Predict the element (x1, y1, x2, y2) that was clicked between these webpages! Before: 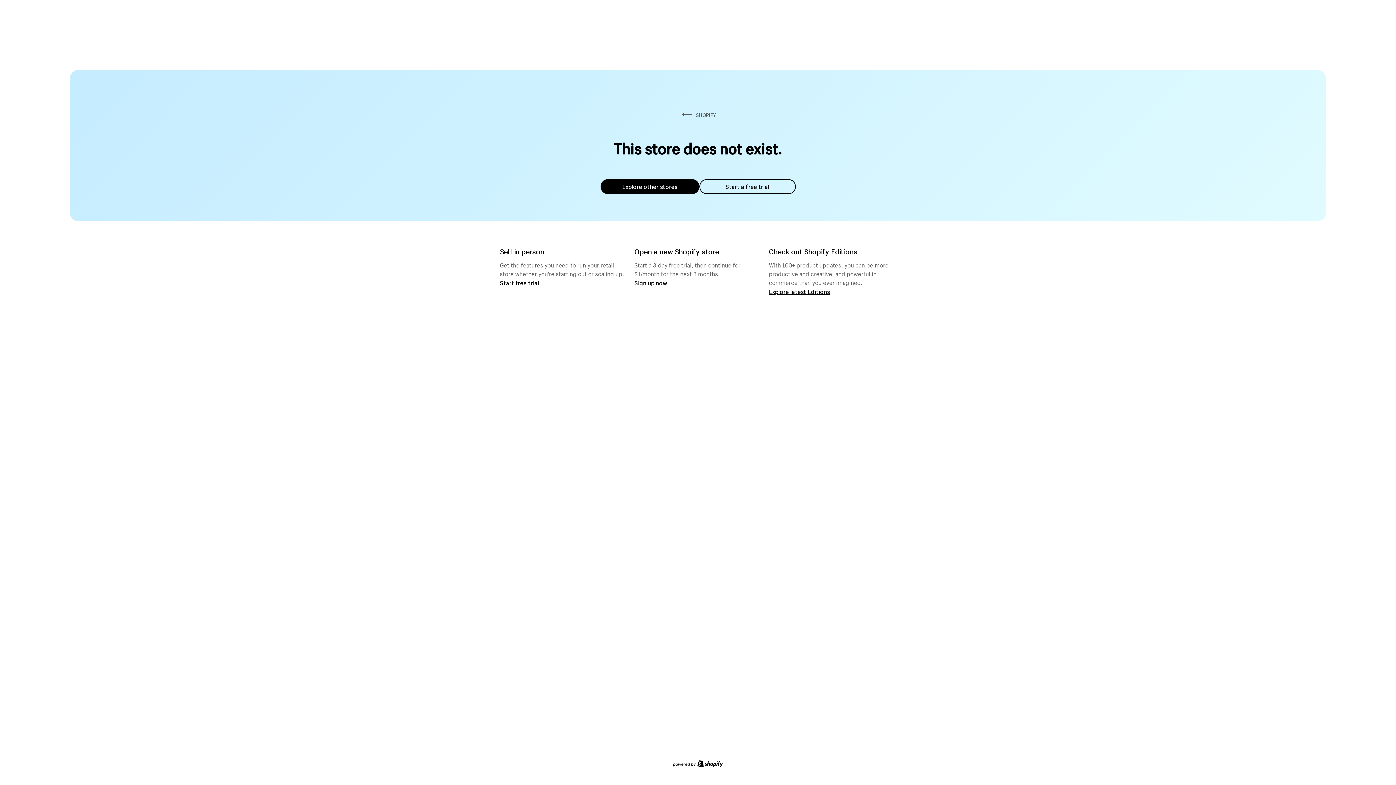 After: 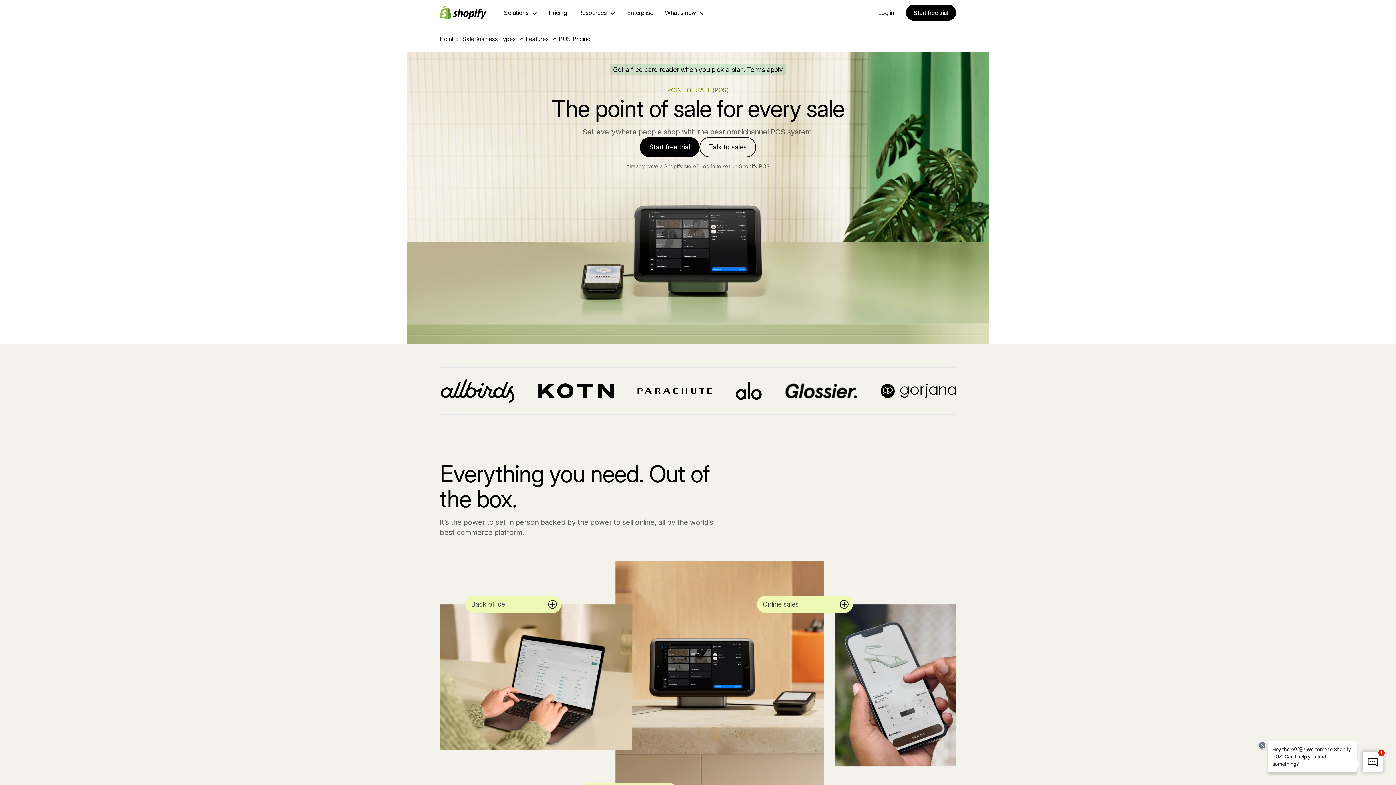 Action: label: Start free trial bbox: (500, 279, 539, 286)